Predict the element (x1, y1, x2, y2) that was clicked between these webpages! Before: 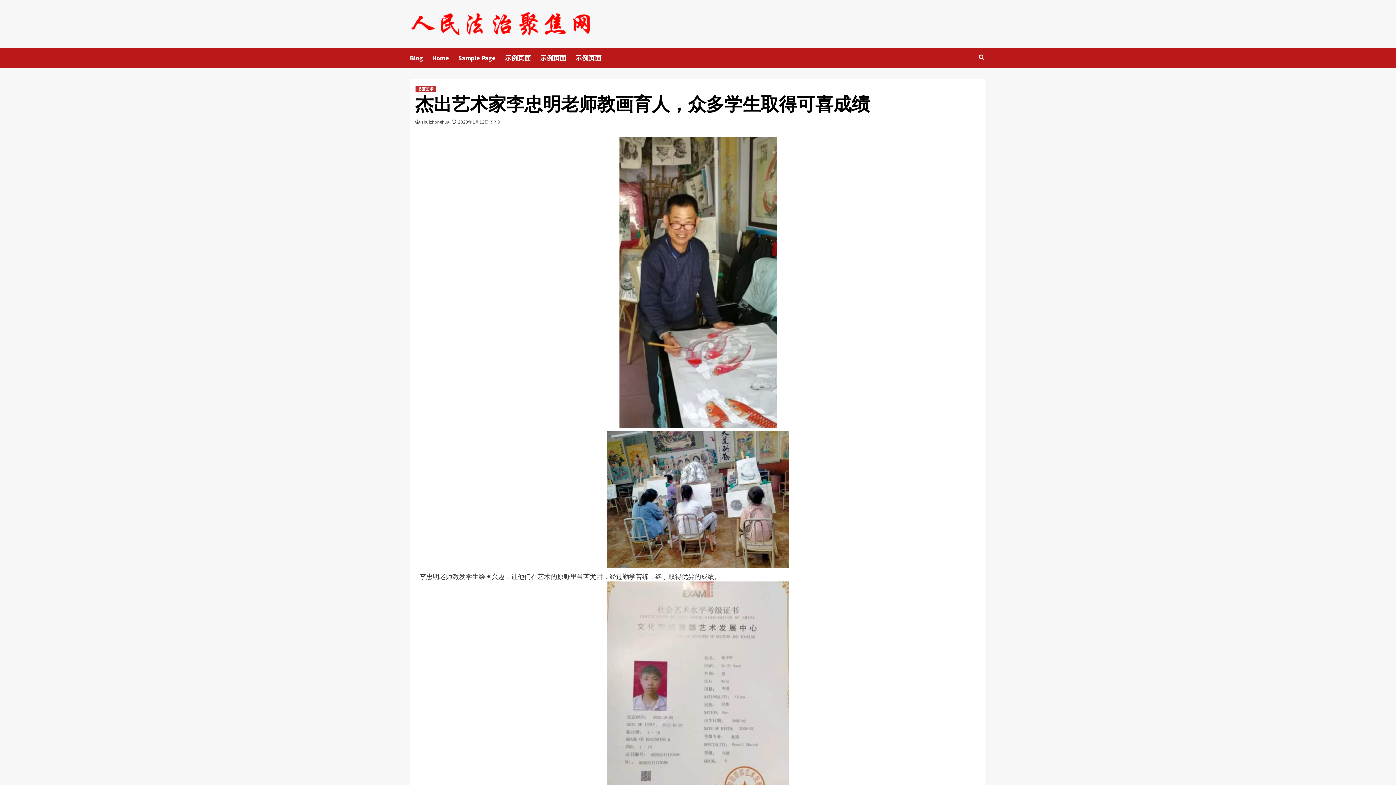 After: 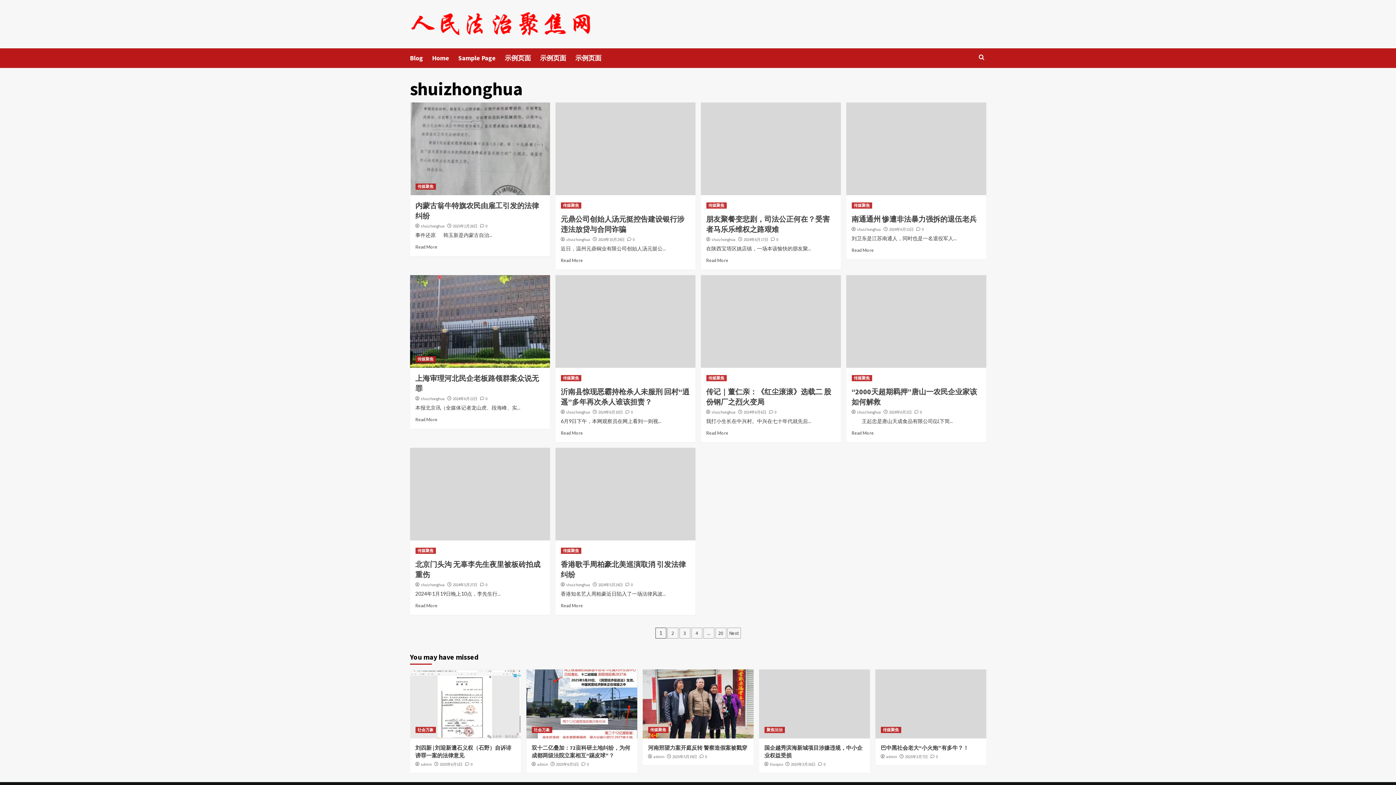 Action: label: shuizhonghua bbox: (421, 119, 449, 124)